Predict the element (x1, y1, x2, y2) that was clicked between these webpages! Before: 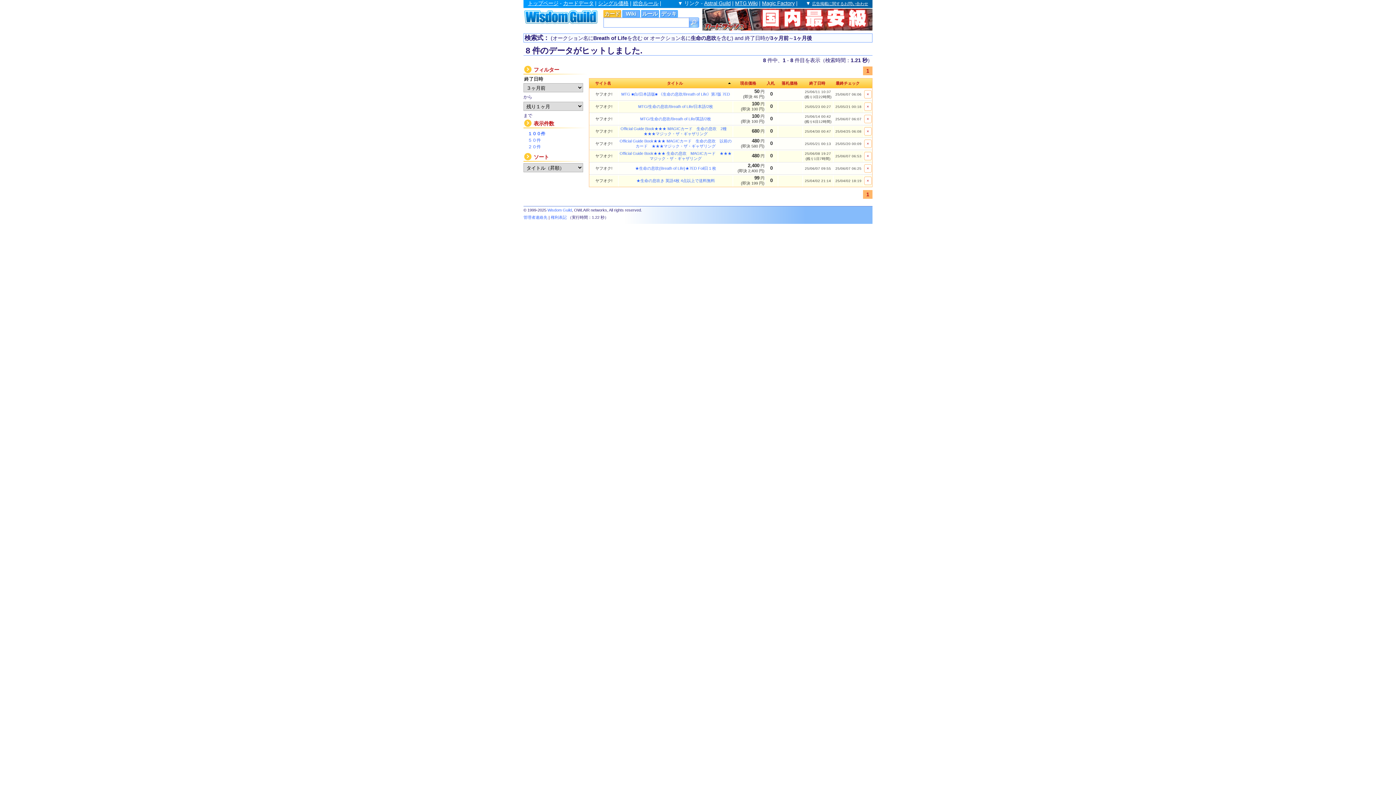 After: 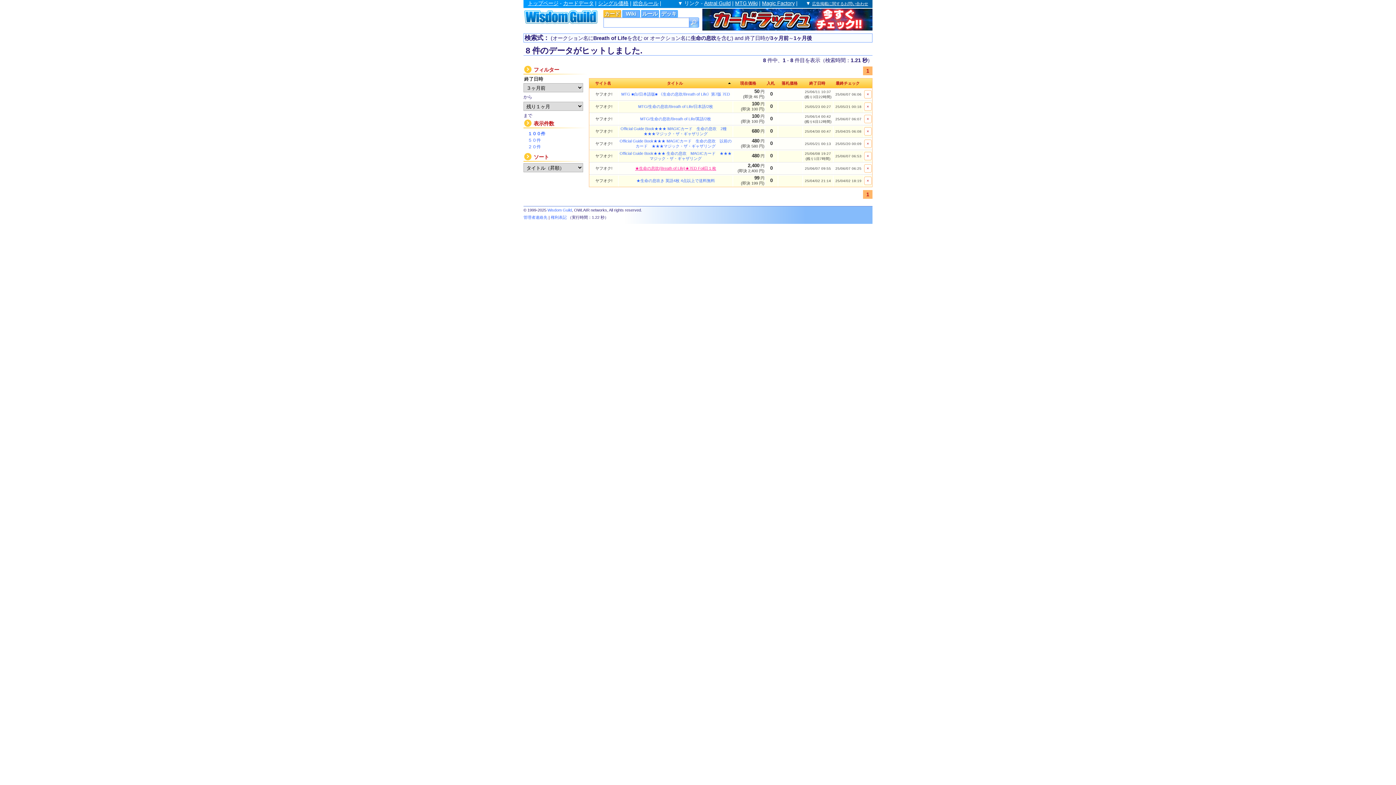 Action: bbox: (635, 166, 716, 170) label: ★生命の息吹(Breath of Life)★7ED Foil日１枚